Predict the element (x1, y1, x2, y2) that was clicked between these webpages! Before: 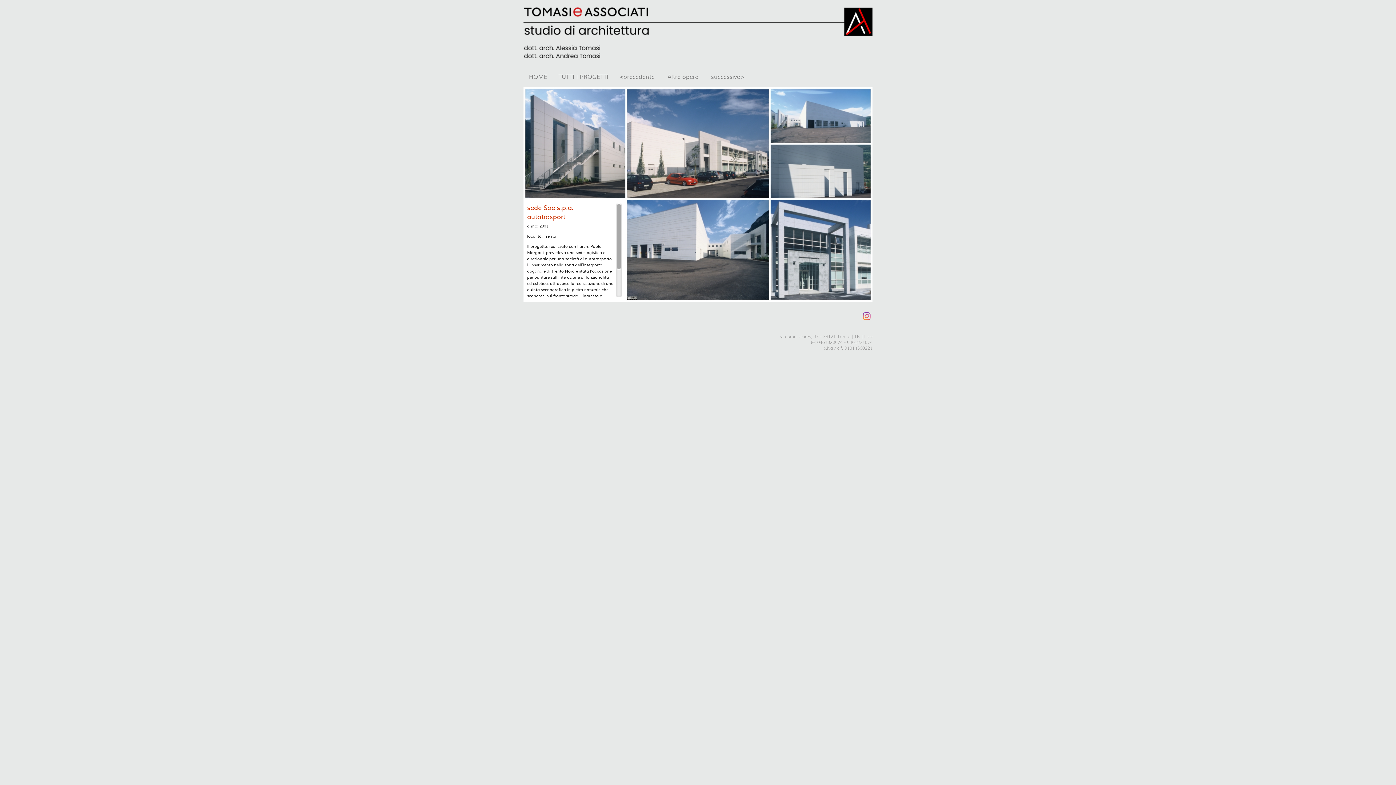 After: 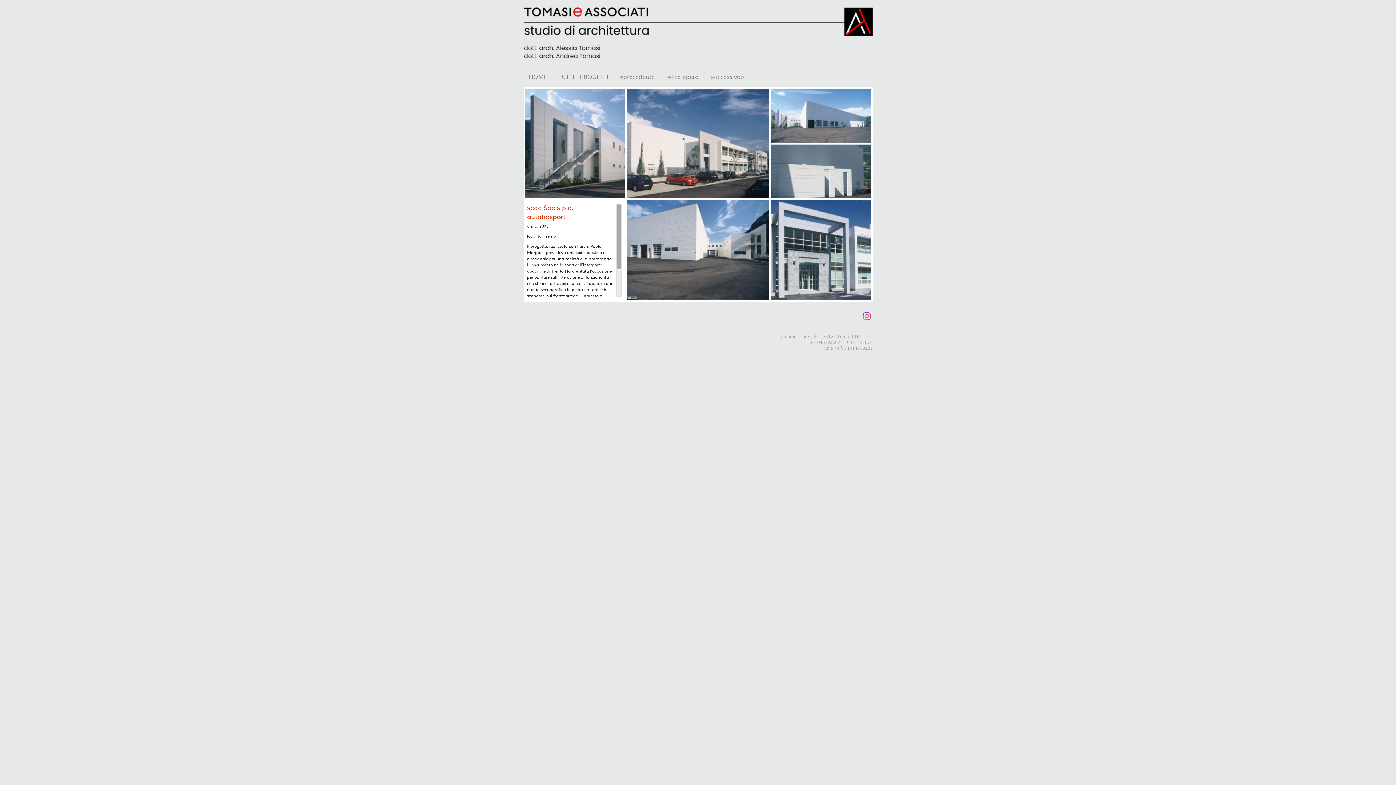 Action: bbox: (861, 317, 872, 323)